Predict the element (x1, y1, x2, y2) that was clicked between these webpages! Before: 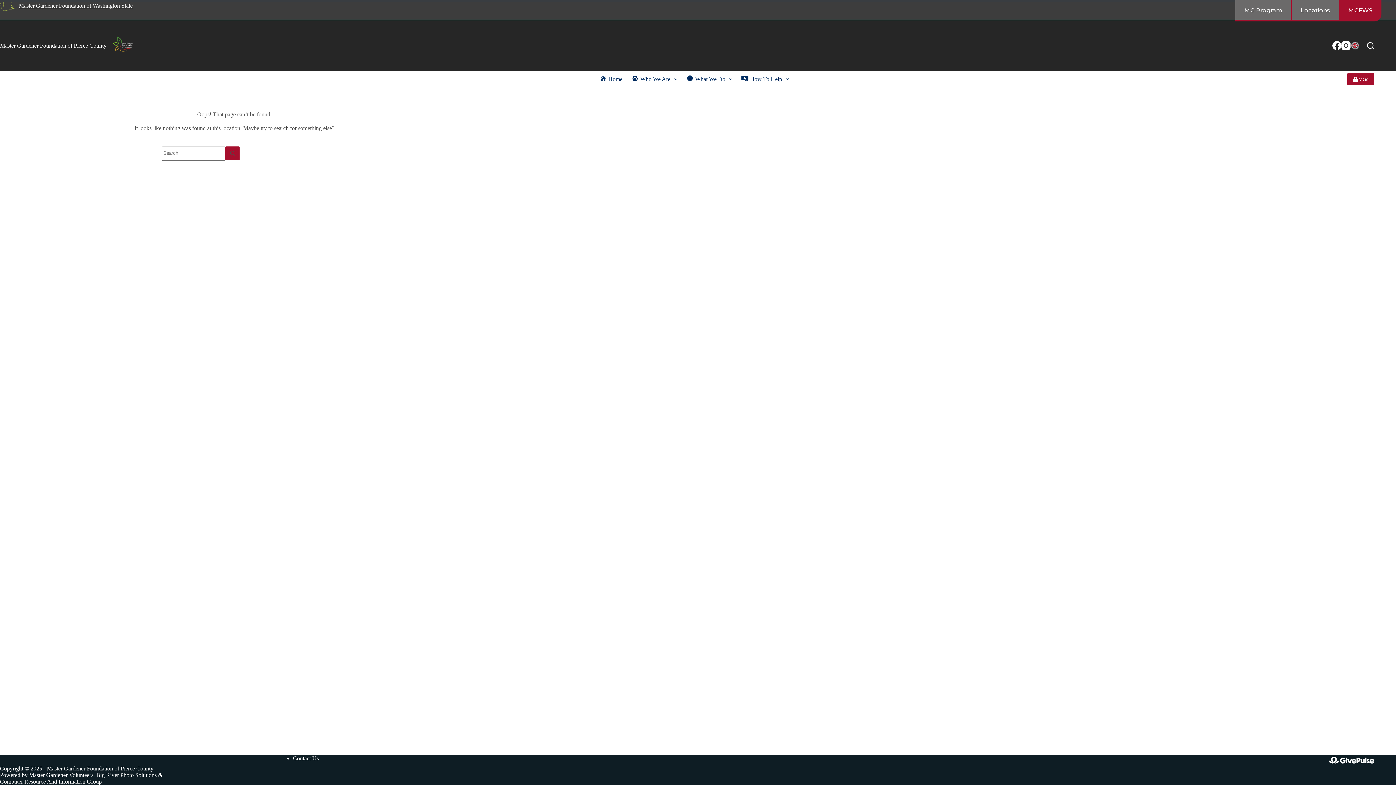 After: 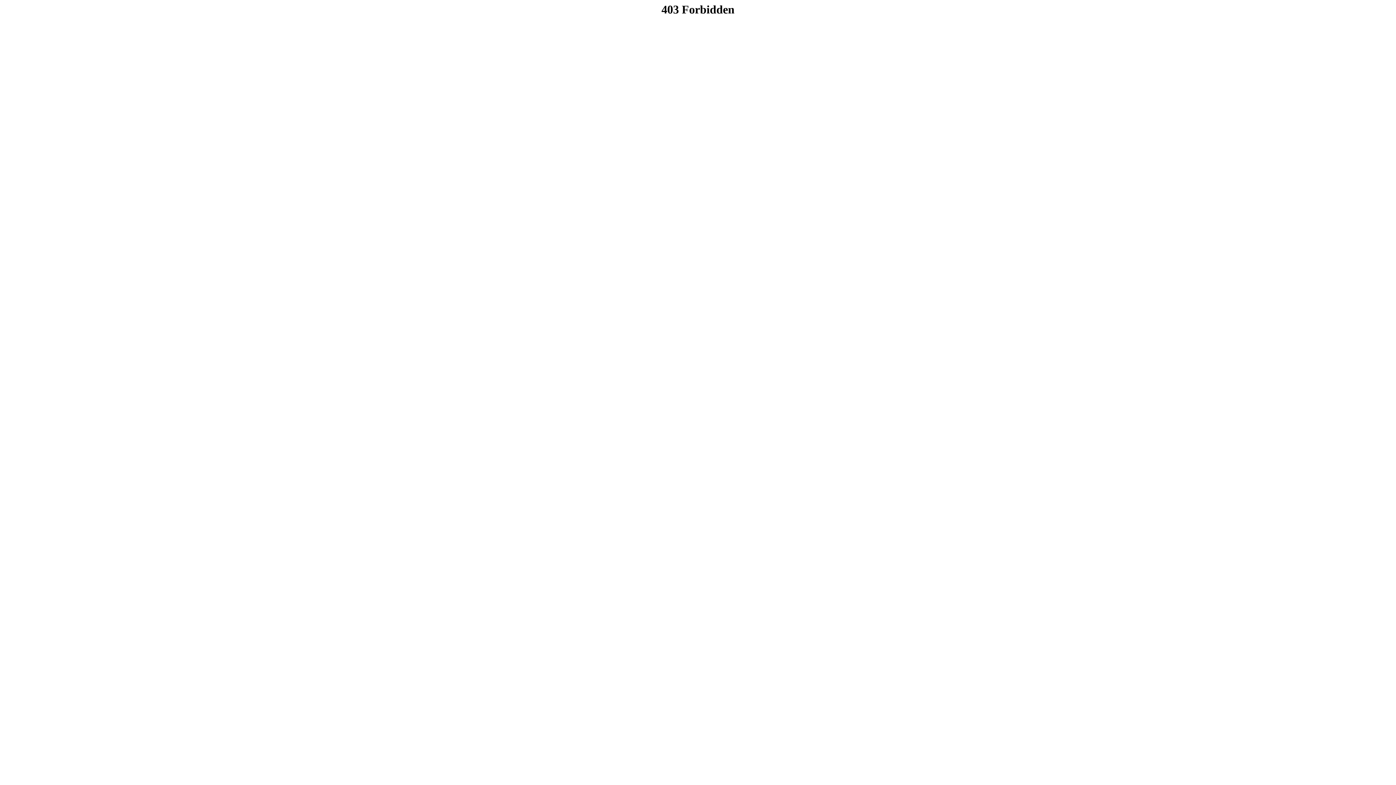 Action: label: Locations bbox: (1292, -3, 1339, 21)